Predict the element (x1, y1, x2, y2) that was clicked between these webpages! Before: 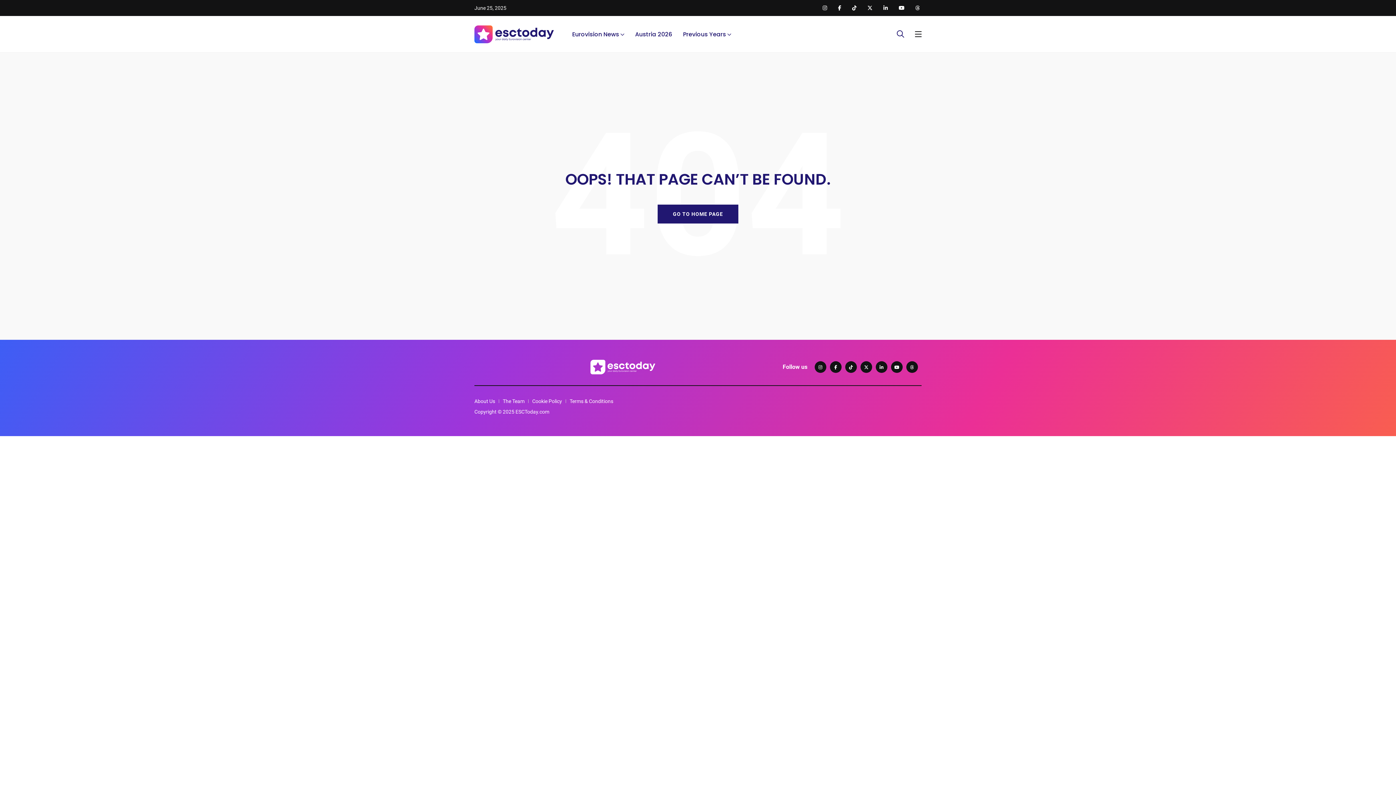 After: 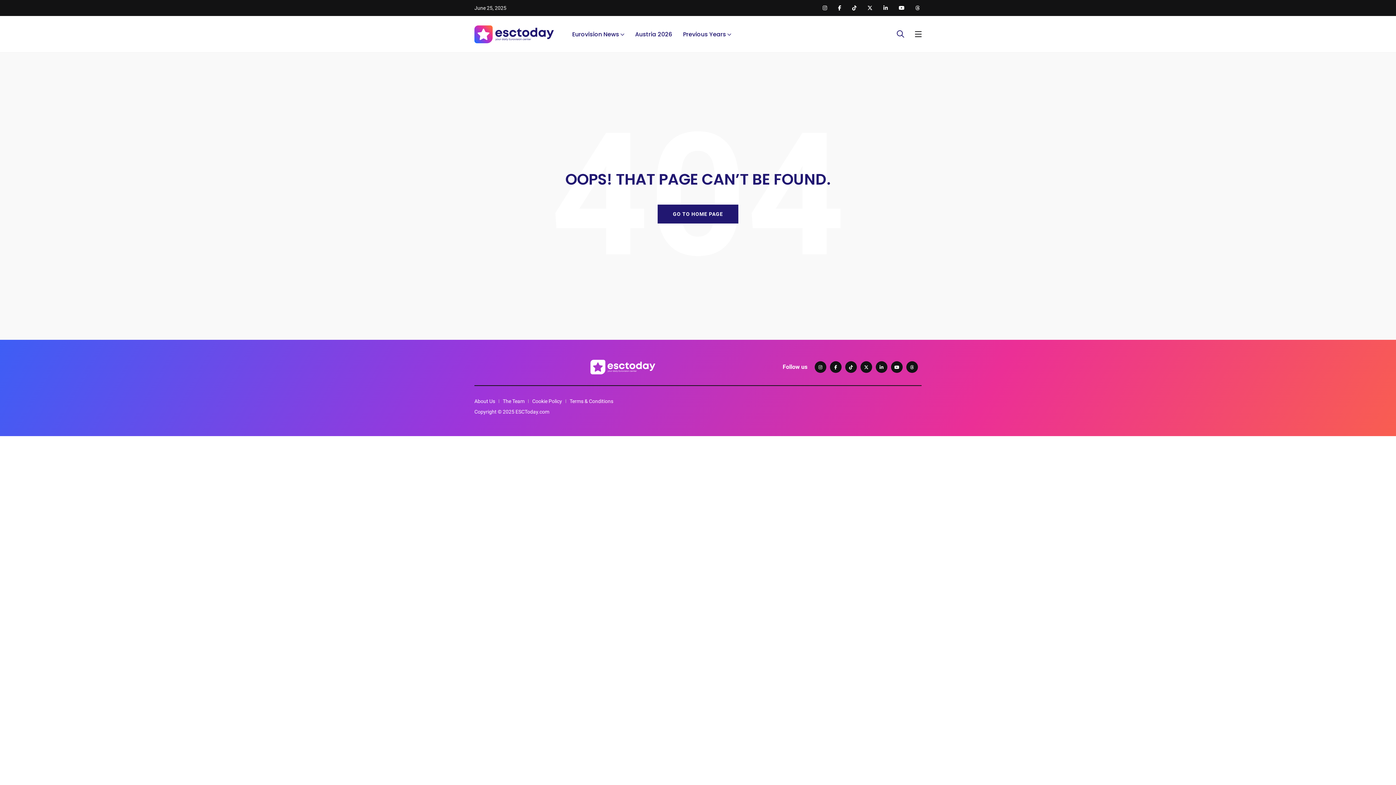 Action: bbox: (898, 5, 904, 10)